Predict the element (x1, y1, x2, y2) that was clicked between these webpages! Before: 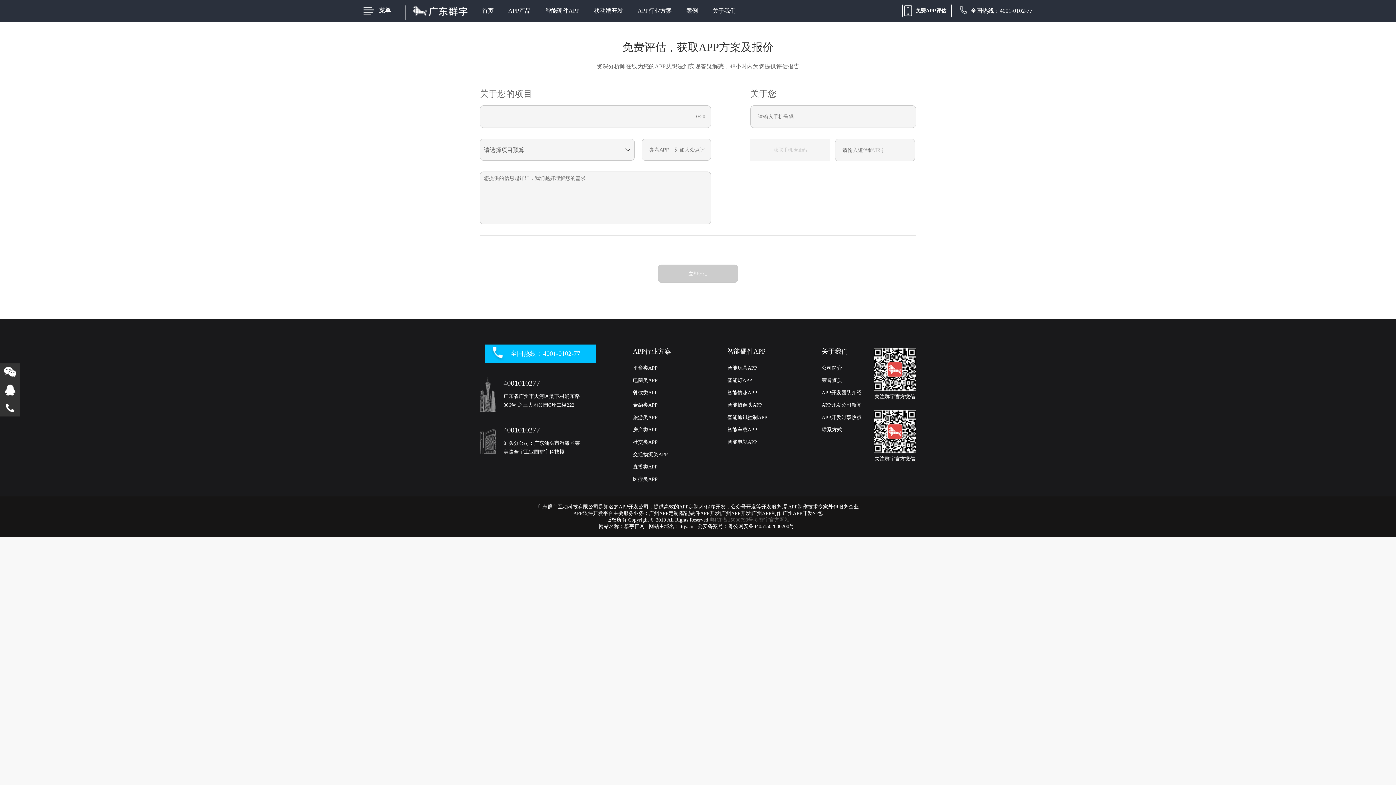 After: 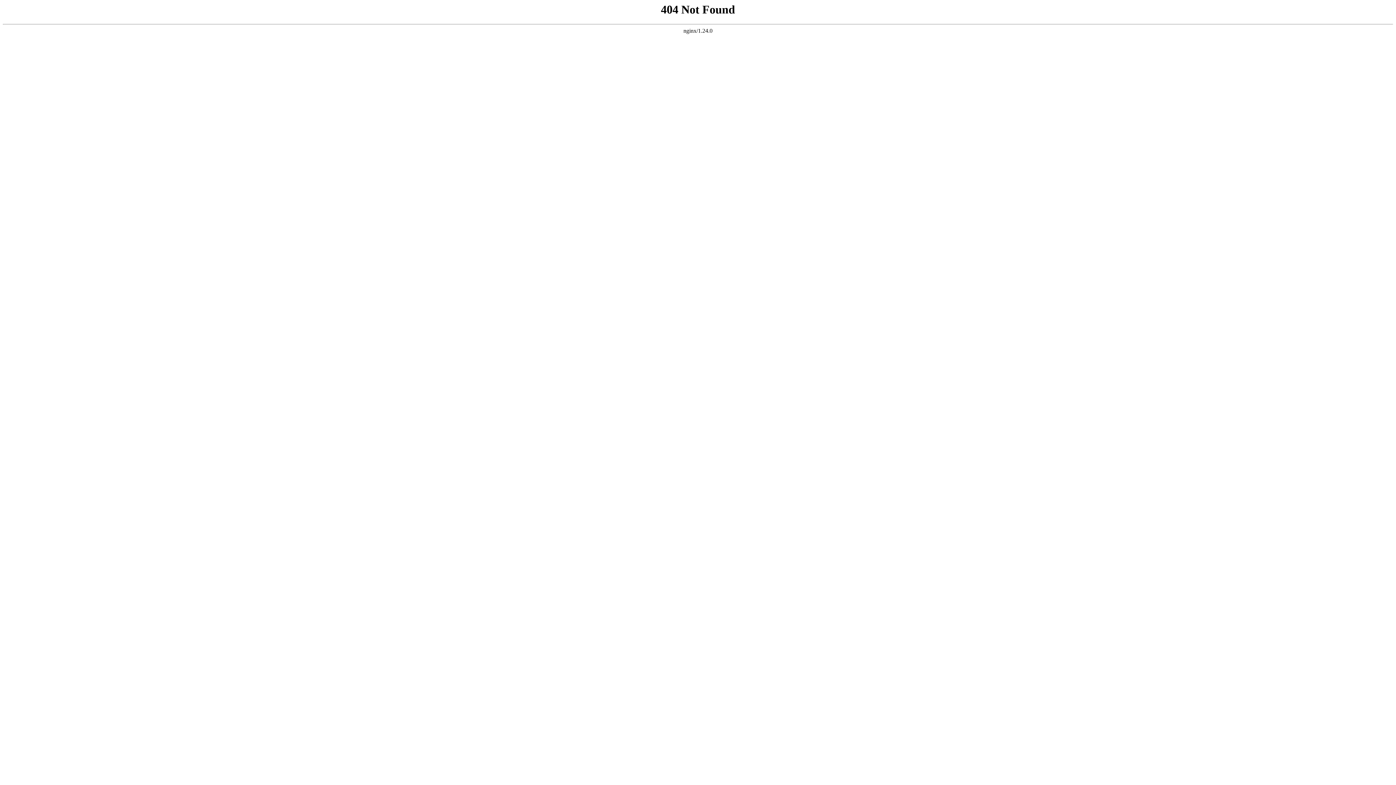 Action: label: APP开发时事热点 bbox: (821, 415, 873, 420)